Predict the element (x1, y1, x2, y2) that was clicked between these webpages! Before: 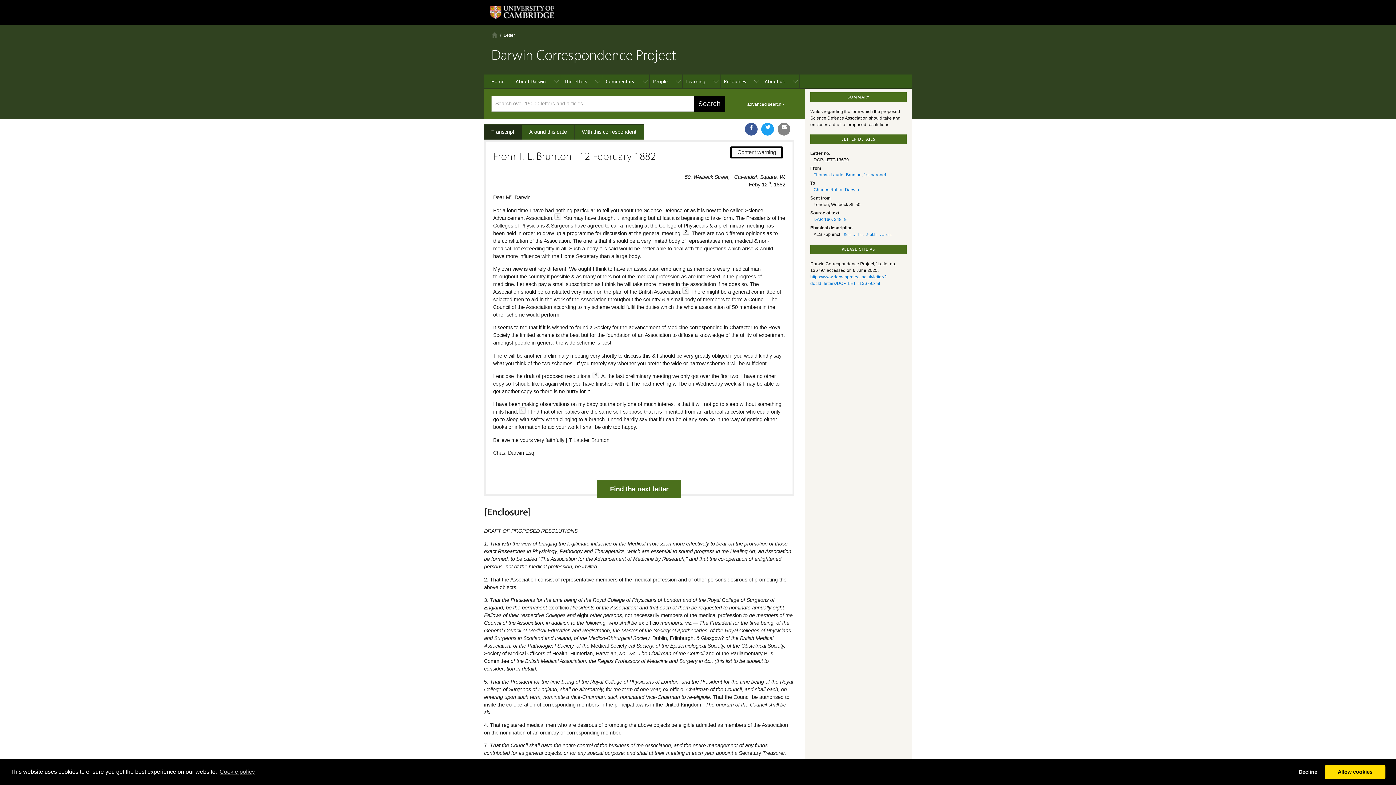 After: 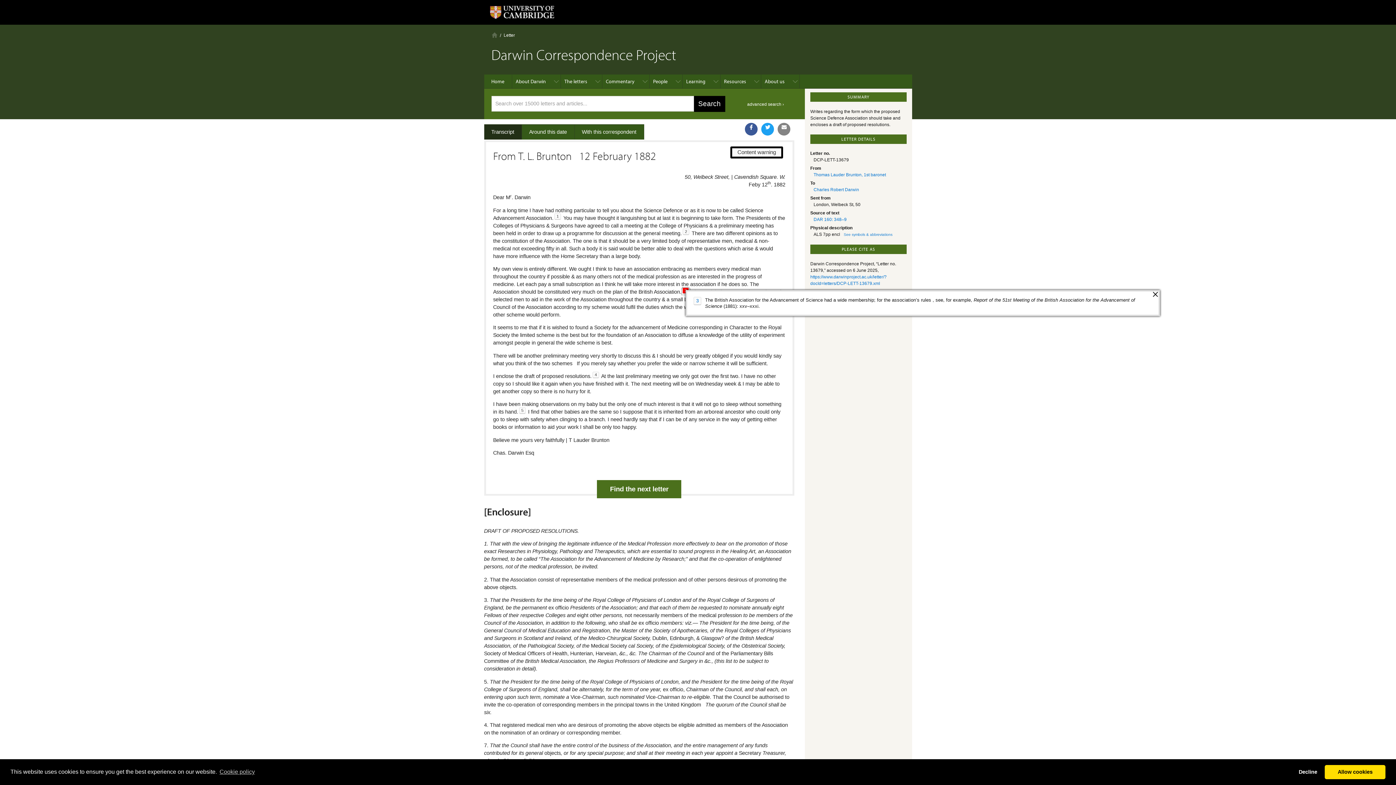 Action: bbox: (681, 289, 690, 294) label: 3